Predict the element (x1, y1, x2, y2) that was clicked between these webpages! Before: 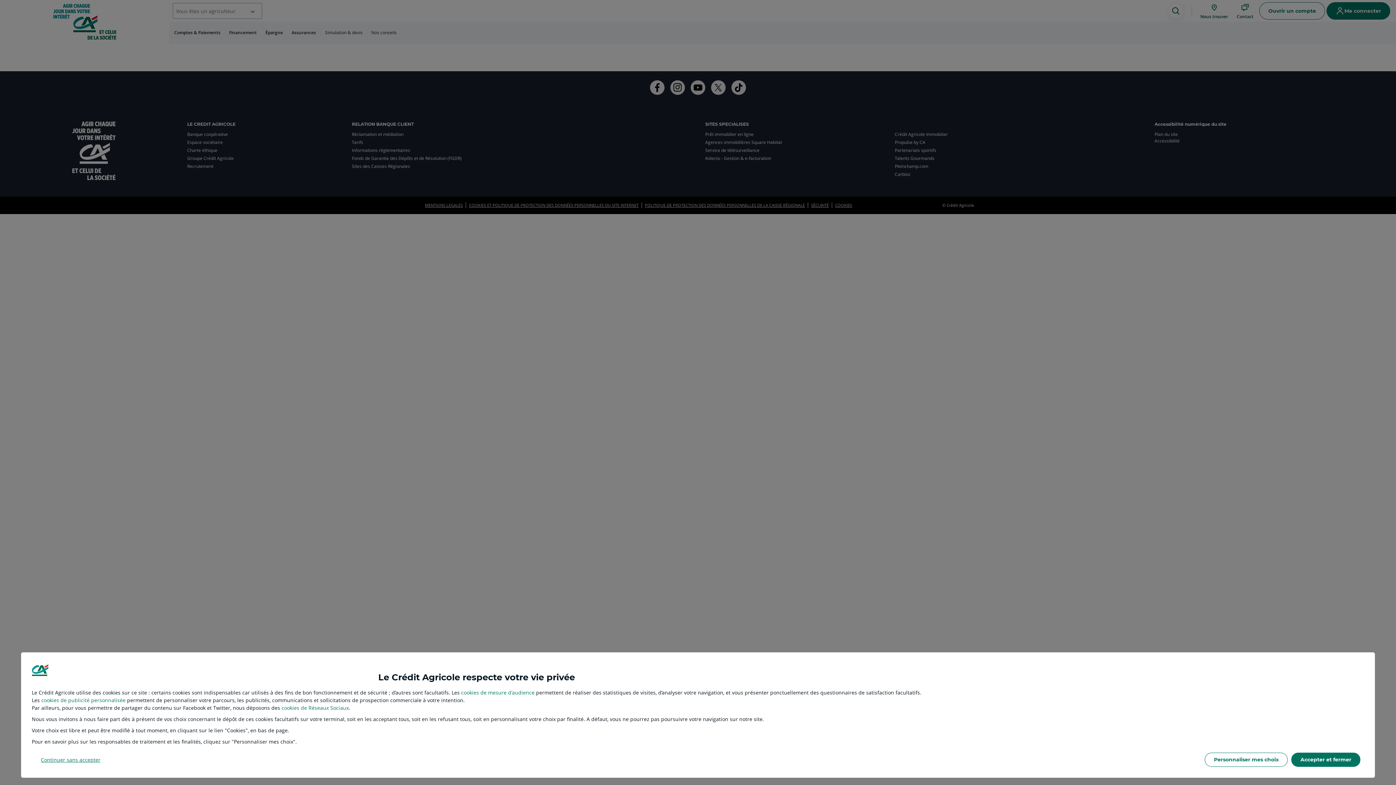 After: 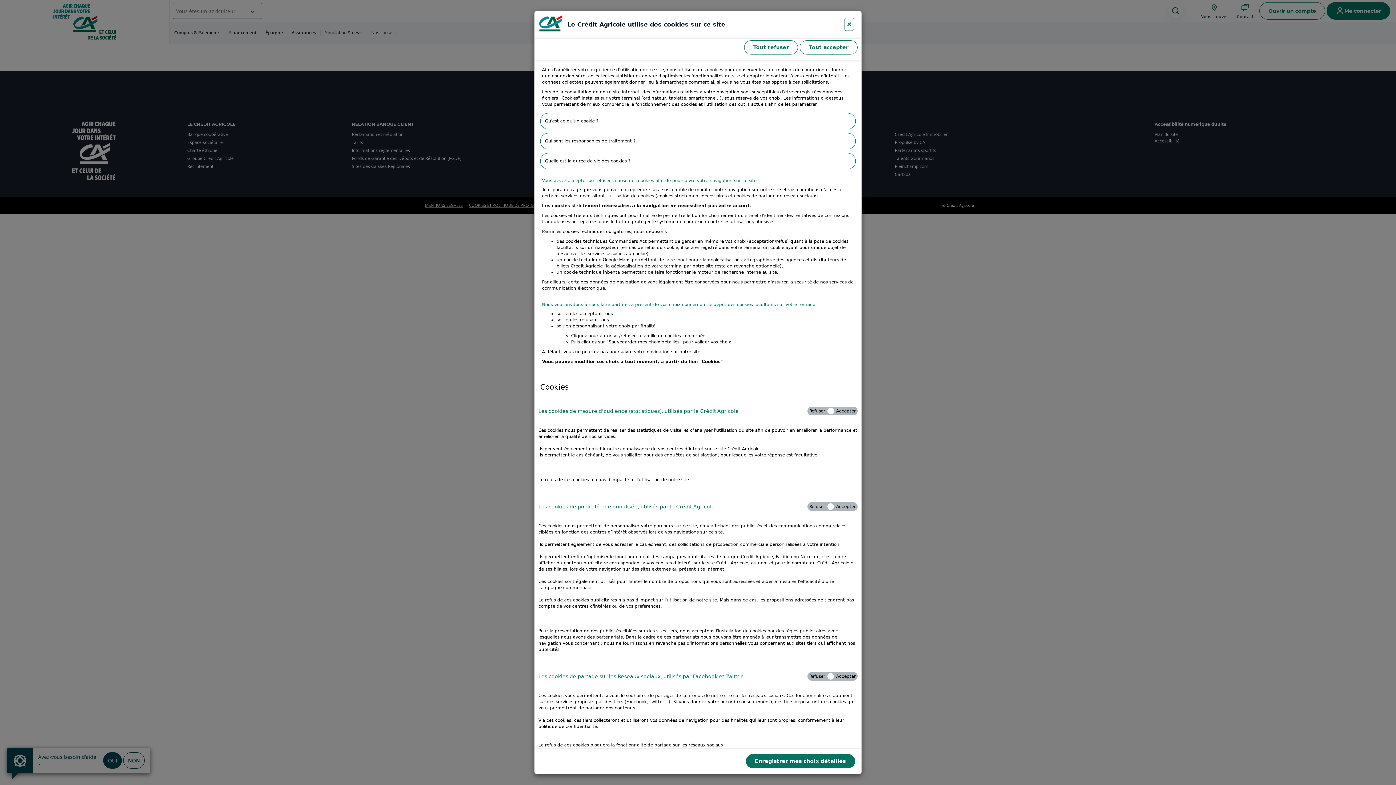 Action: bbox: (1205, 753, 1288, 767) label: Personnaliser mes choix